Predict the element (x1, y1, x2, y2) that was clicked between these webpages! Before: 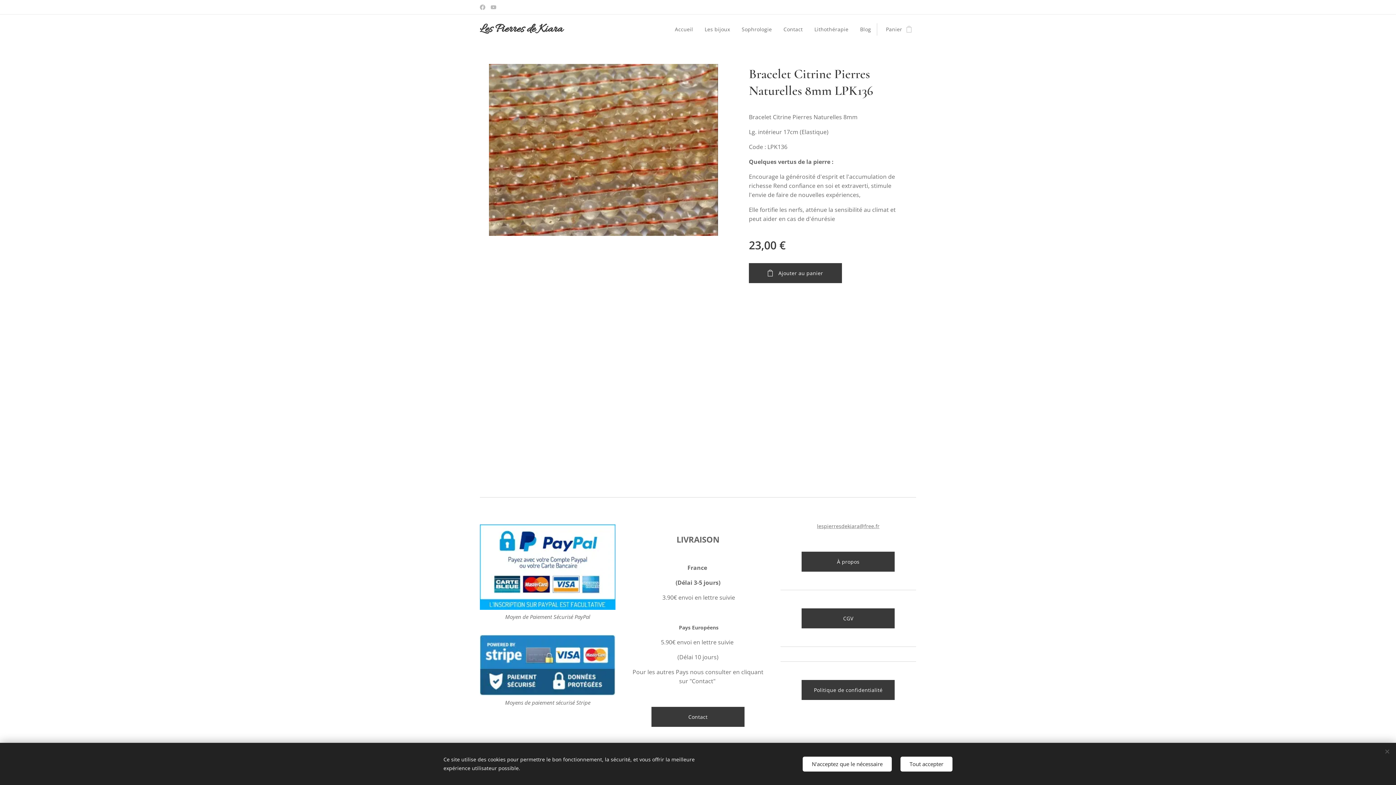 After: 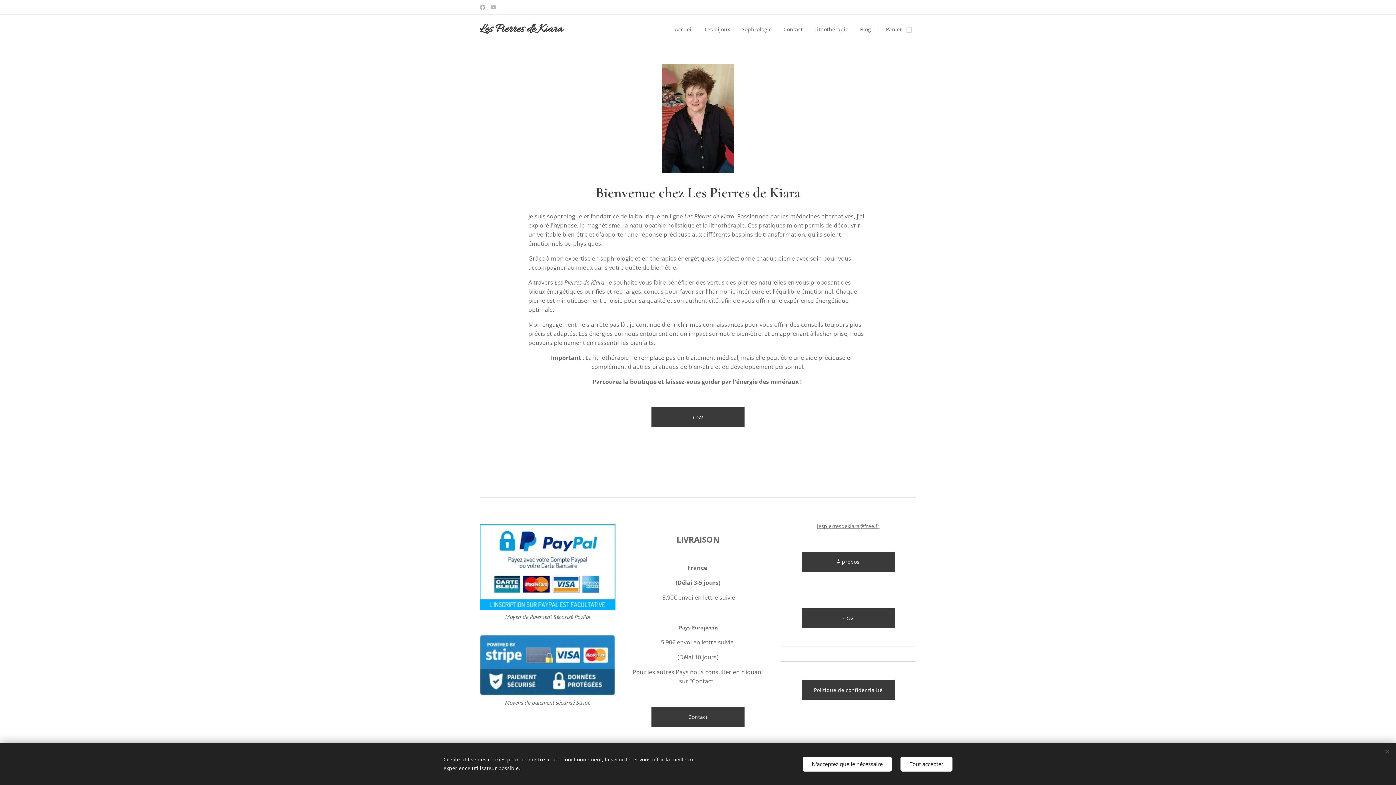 Action: bbox: (801, 552, 895, 572) label: À propos